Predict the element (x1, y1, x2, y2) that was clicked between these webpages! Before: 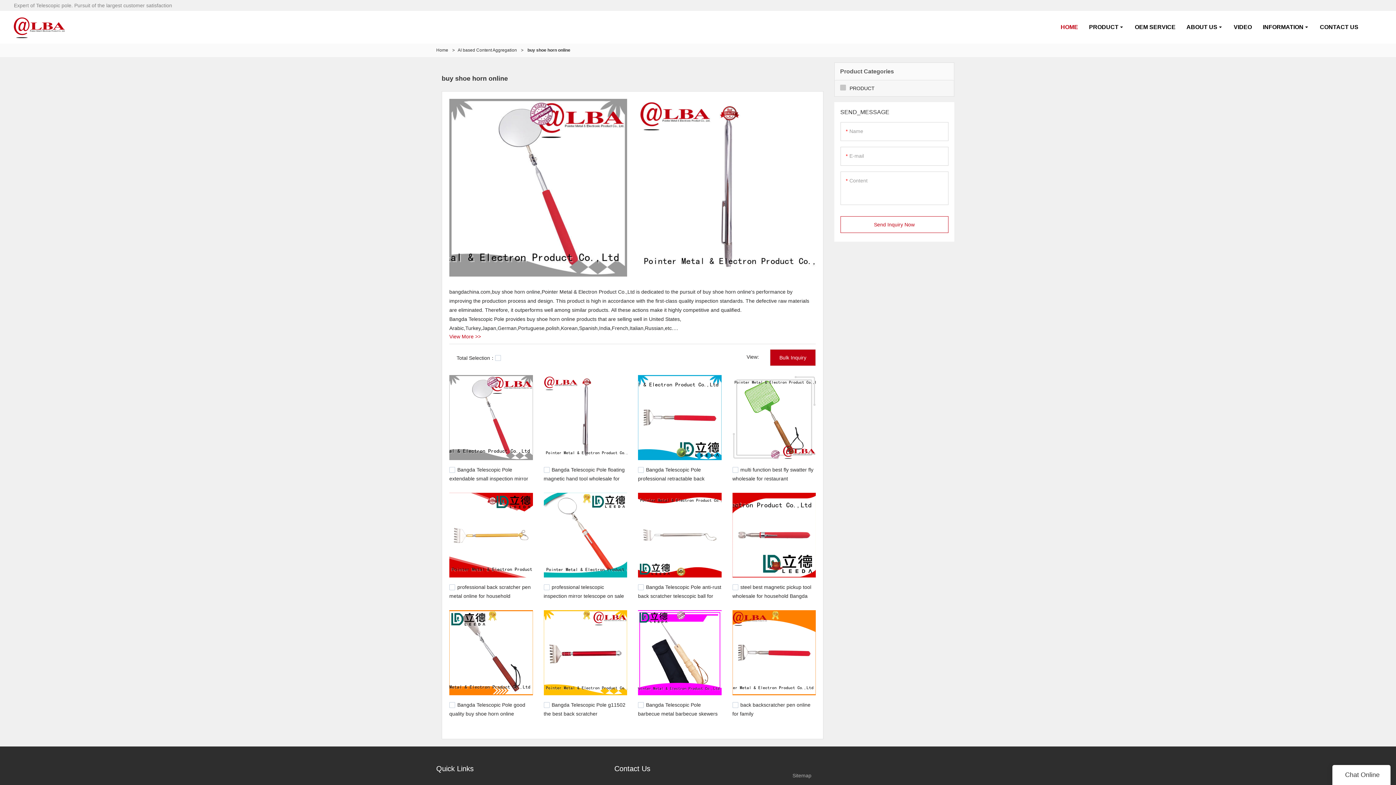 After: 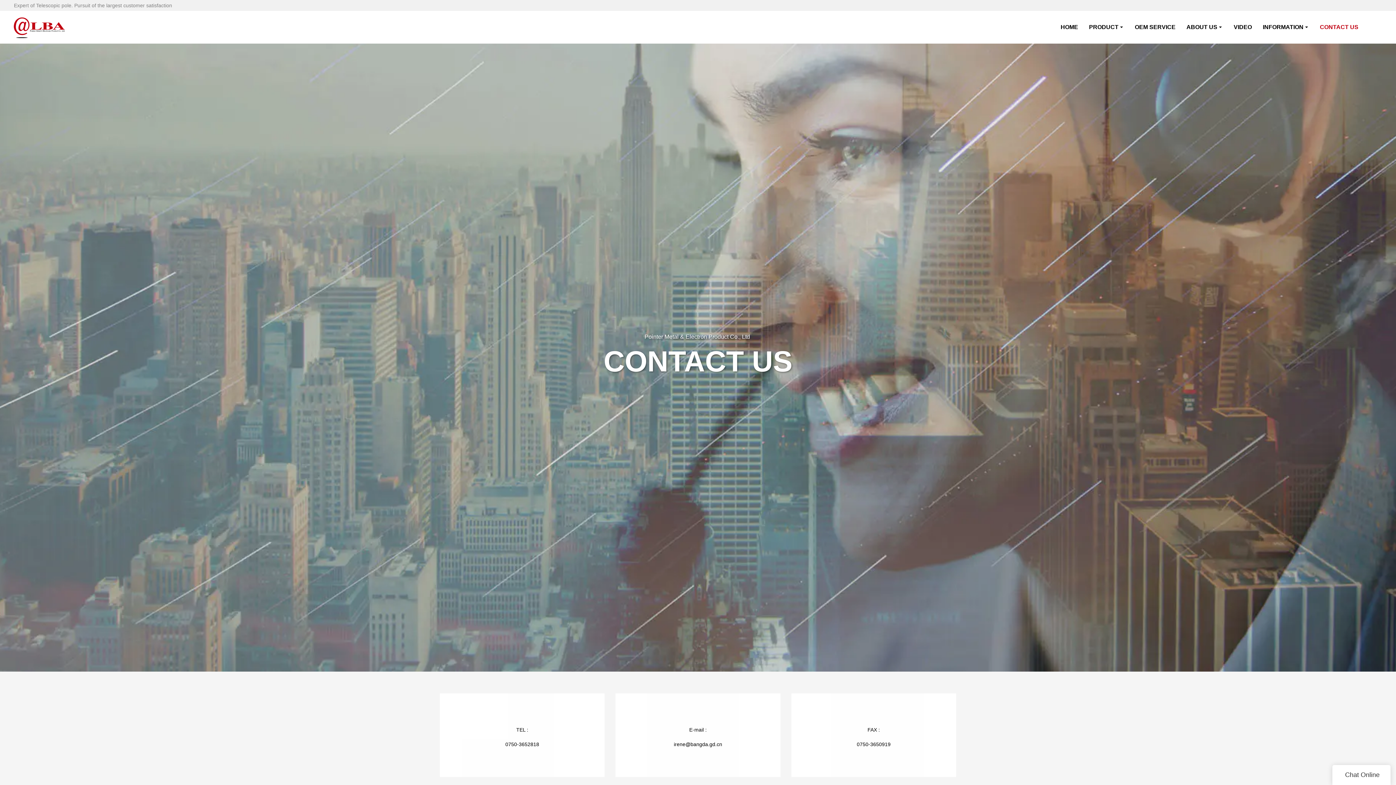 Action: label: CONTACT US bbox: (1314, 10, 1364, 43)